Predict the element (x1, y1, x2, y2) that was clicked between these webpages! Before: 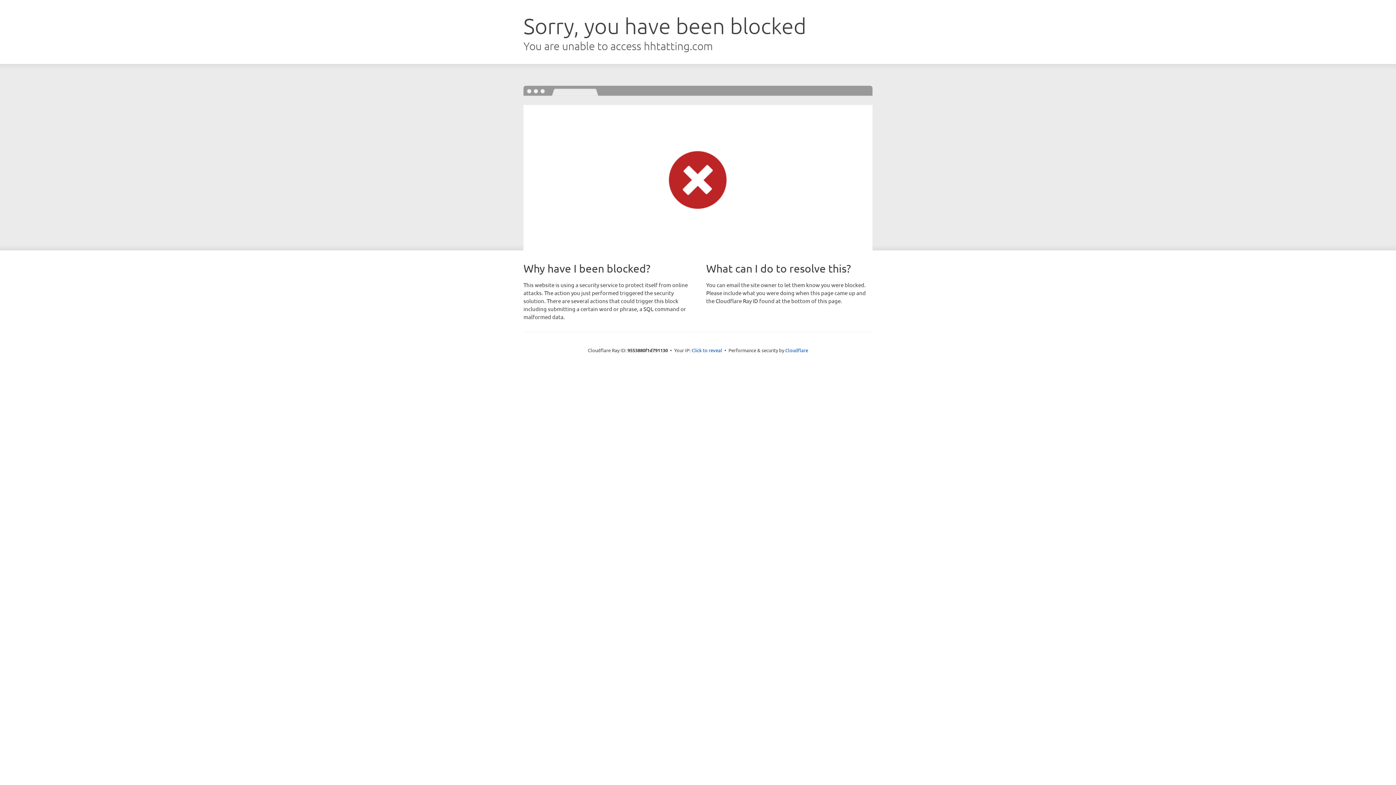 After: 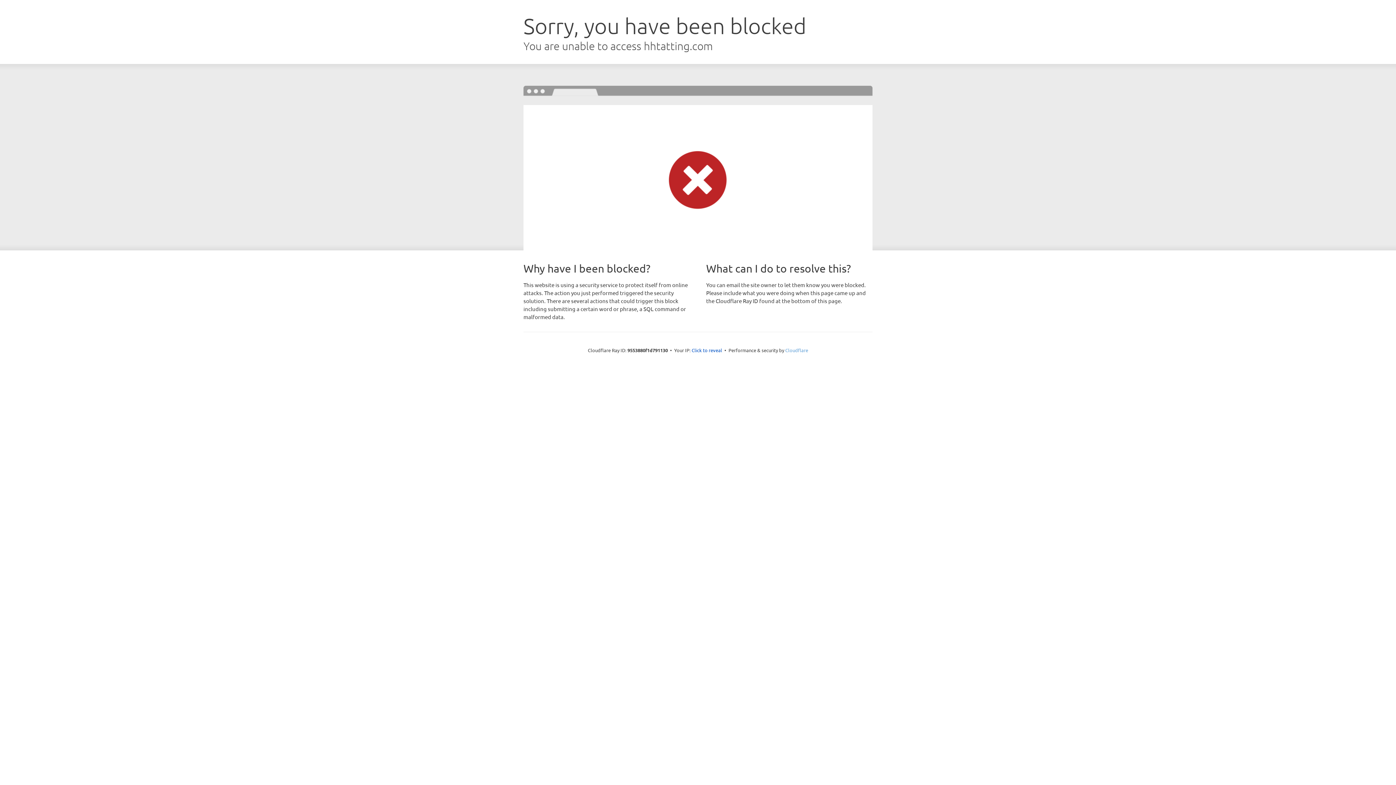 Action: label: Cloudflare bbox: (785, 347, 808, 353)